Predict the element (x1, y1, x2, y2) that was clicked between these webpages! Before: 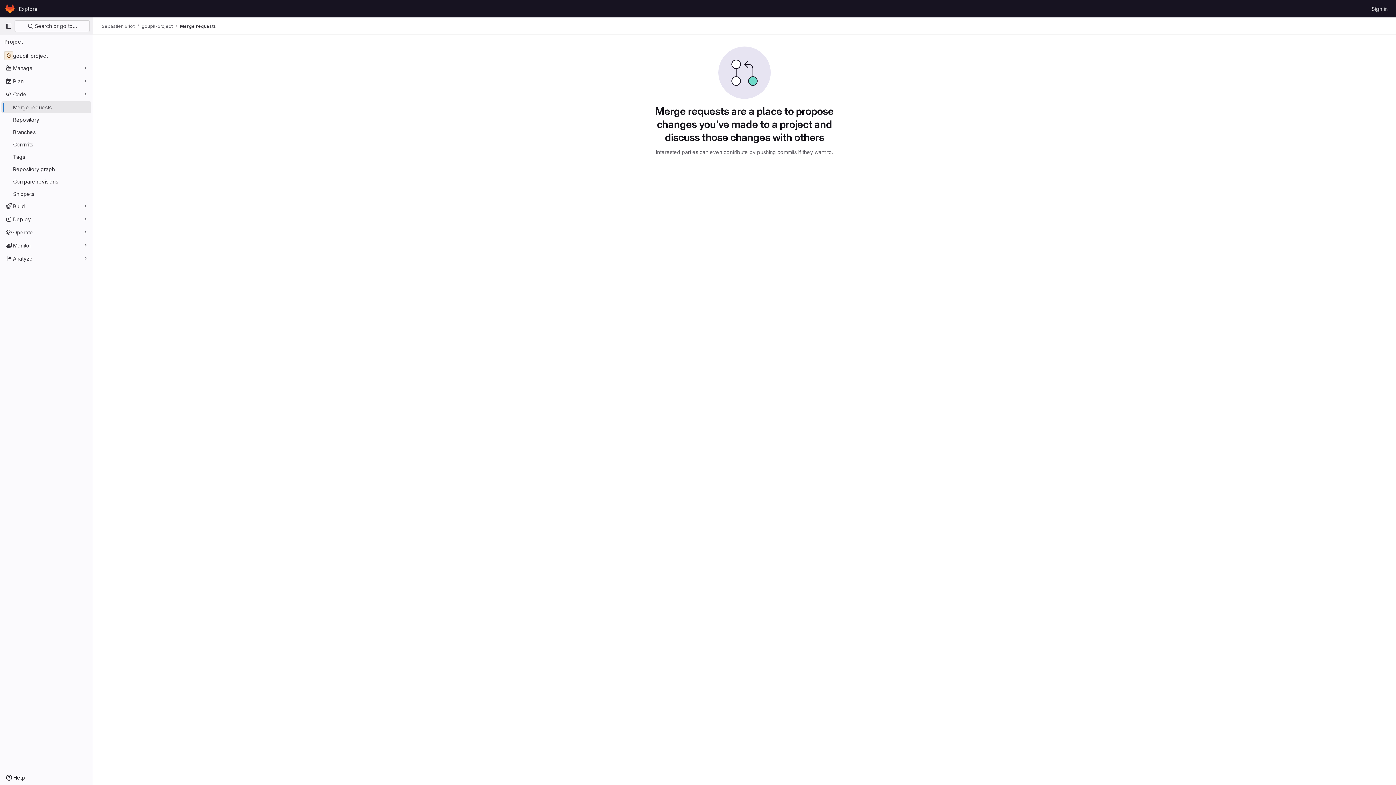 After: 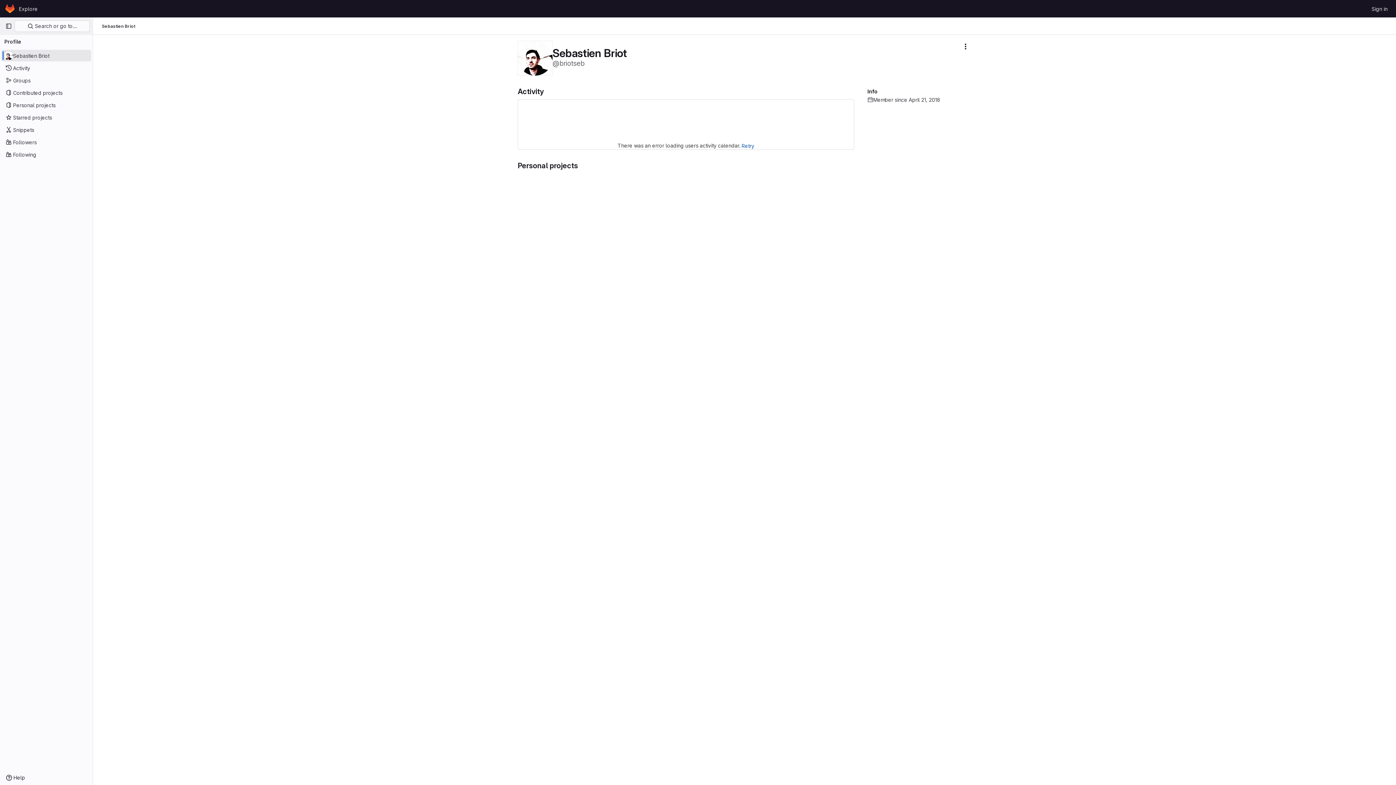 Action: bbox: (101, 23, 134, 29) label: Sebastien Briot